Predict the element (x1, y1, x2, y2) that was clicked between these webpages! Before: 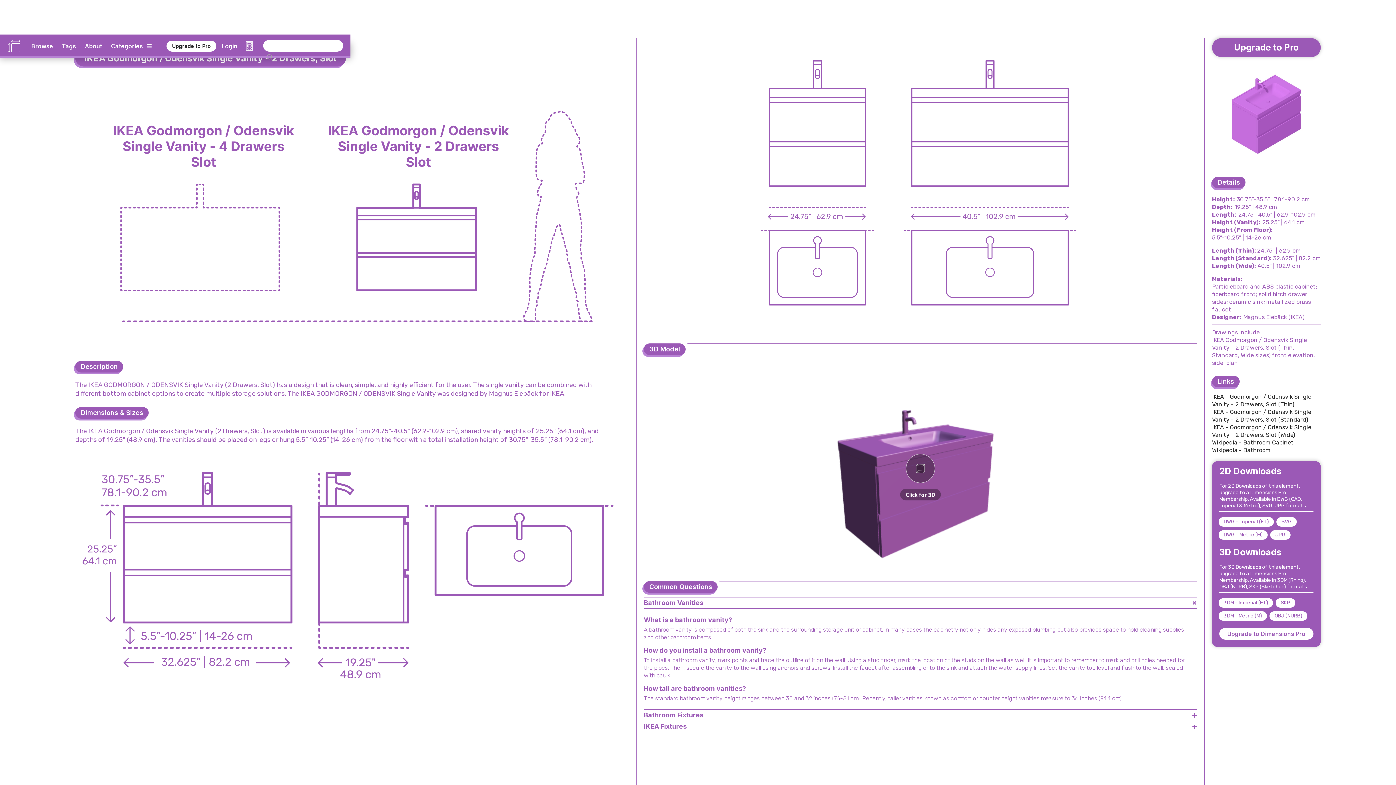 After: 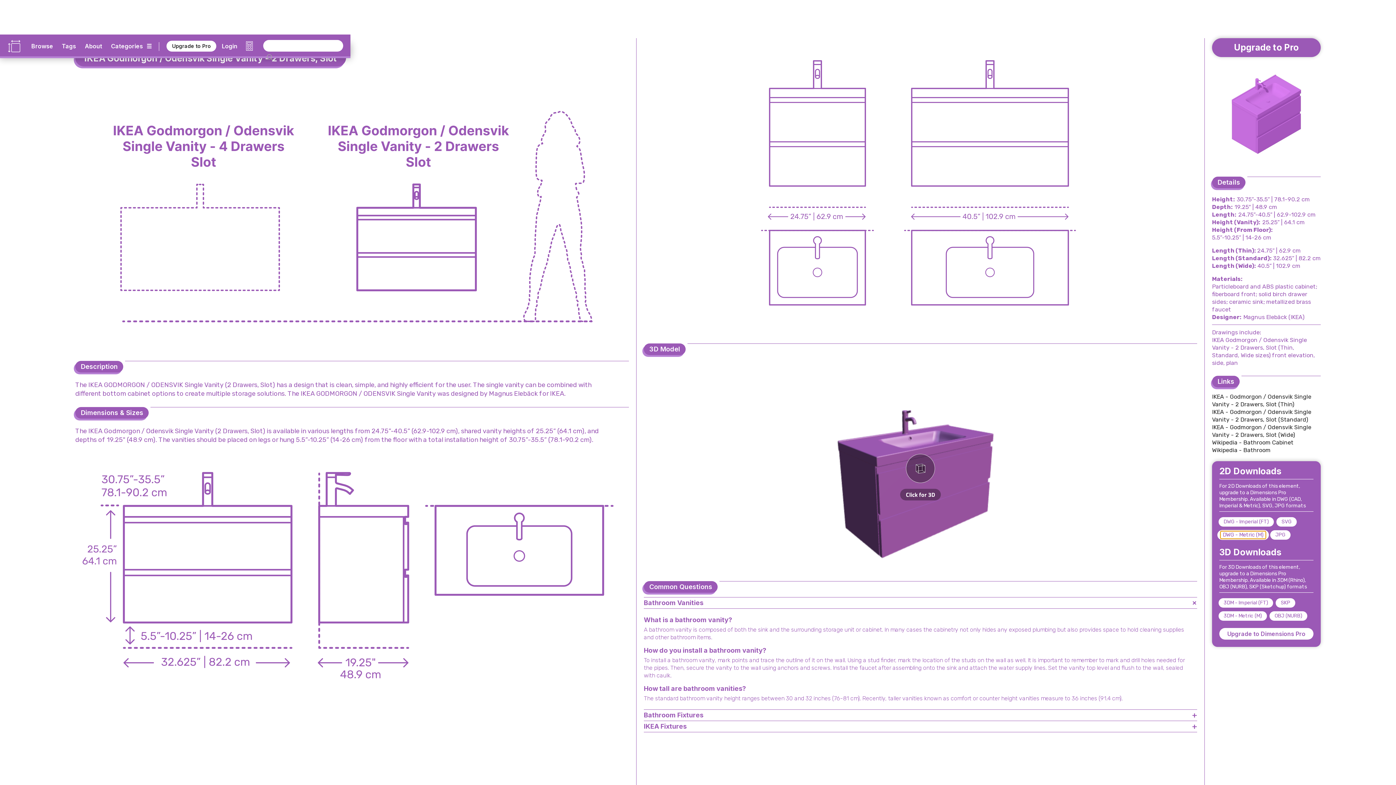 Action: label: DWG - Metric (M) bbox: (1221, 531, 1265, 538)